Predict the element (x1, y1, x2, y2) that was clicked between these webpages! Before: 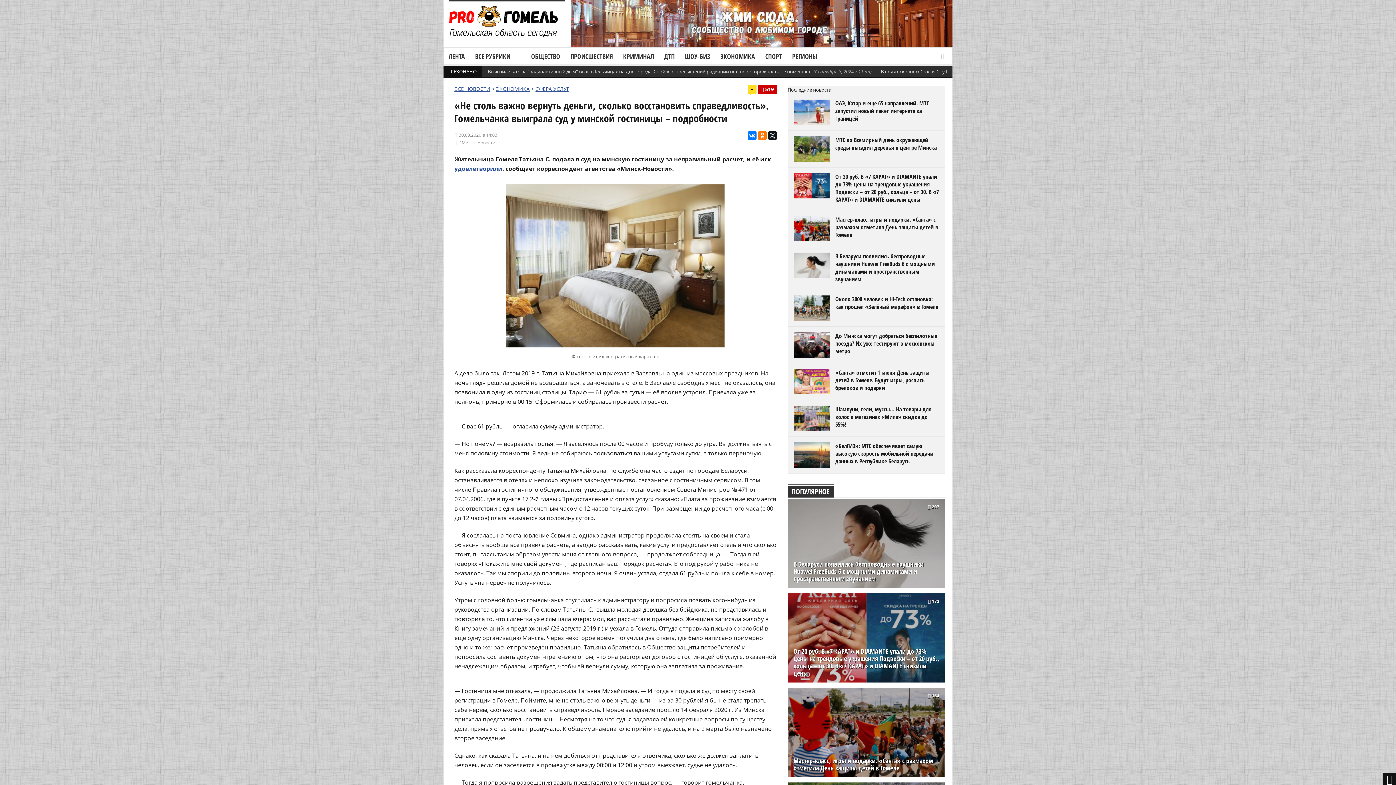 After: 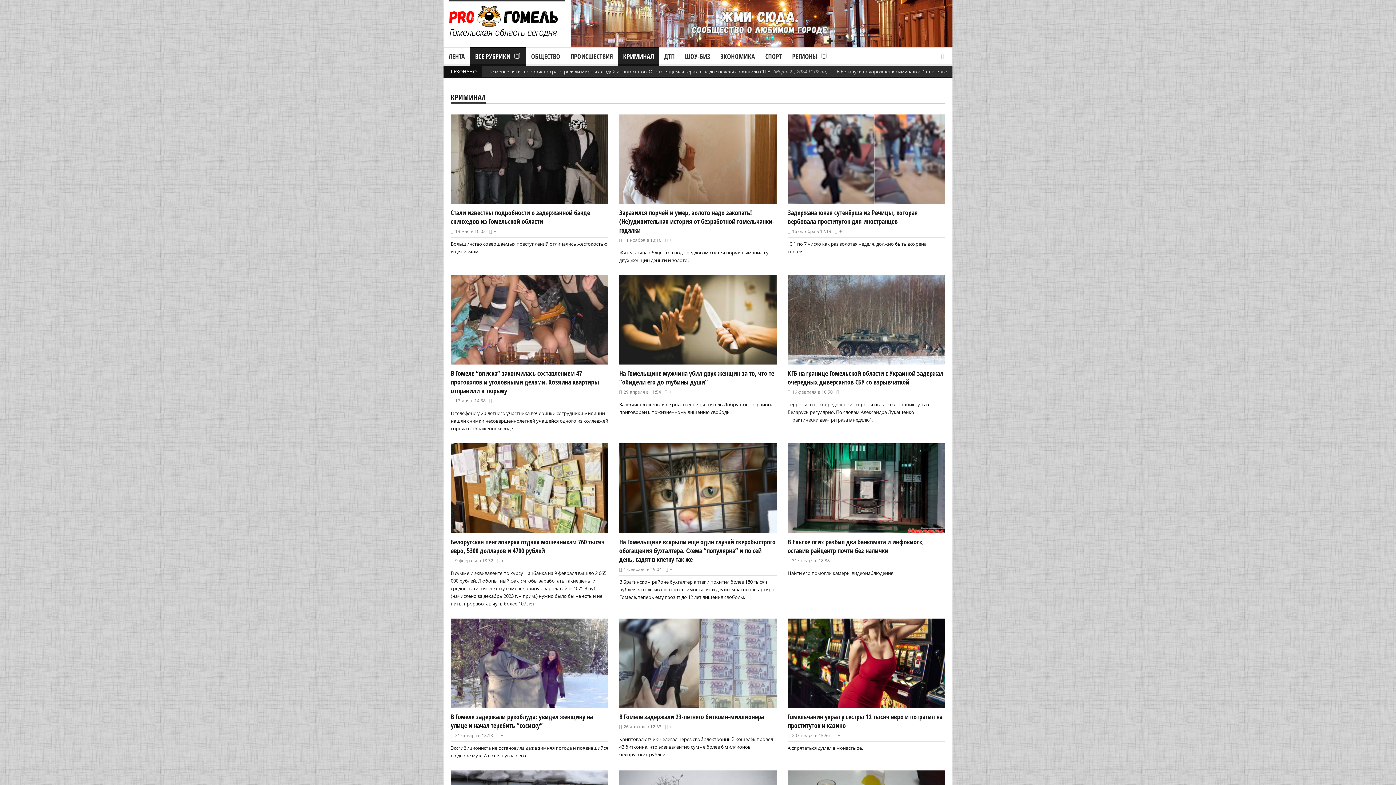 Action: bbox: (618, 48, 659, 64) label: КРИМИНАЛ